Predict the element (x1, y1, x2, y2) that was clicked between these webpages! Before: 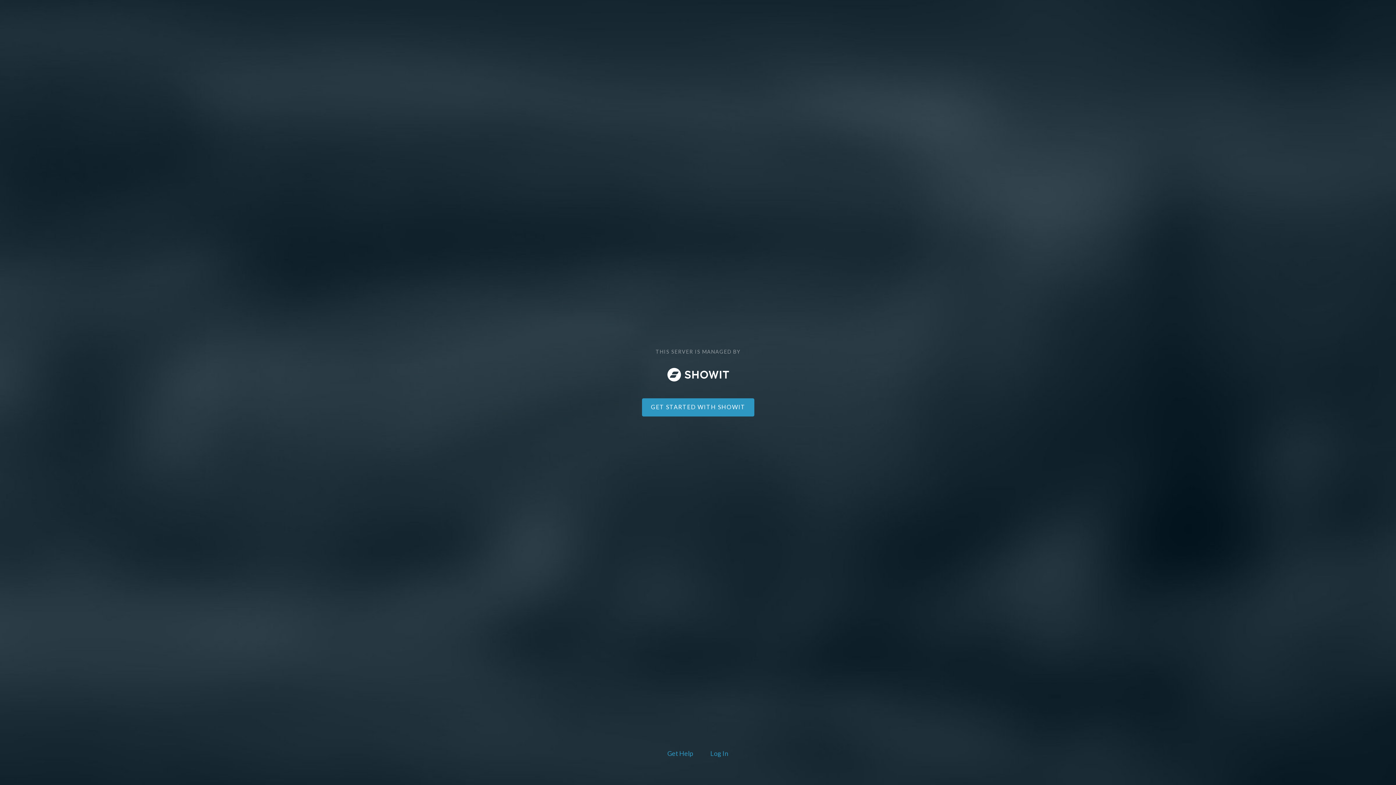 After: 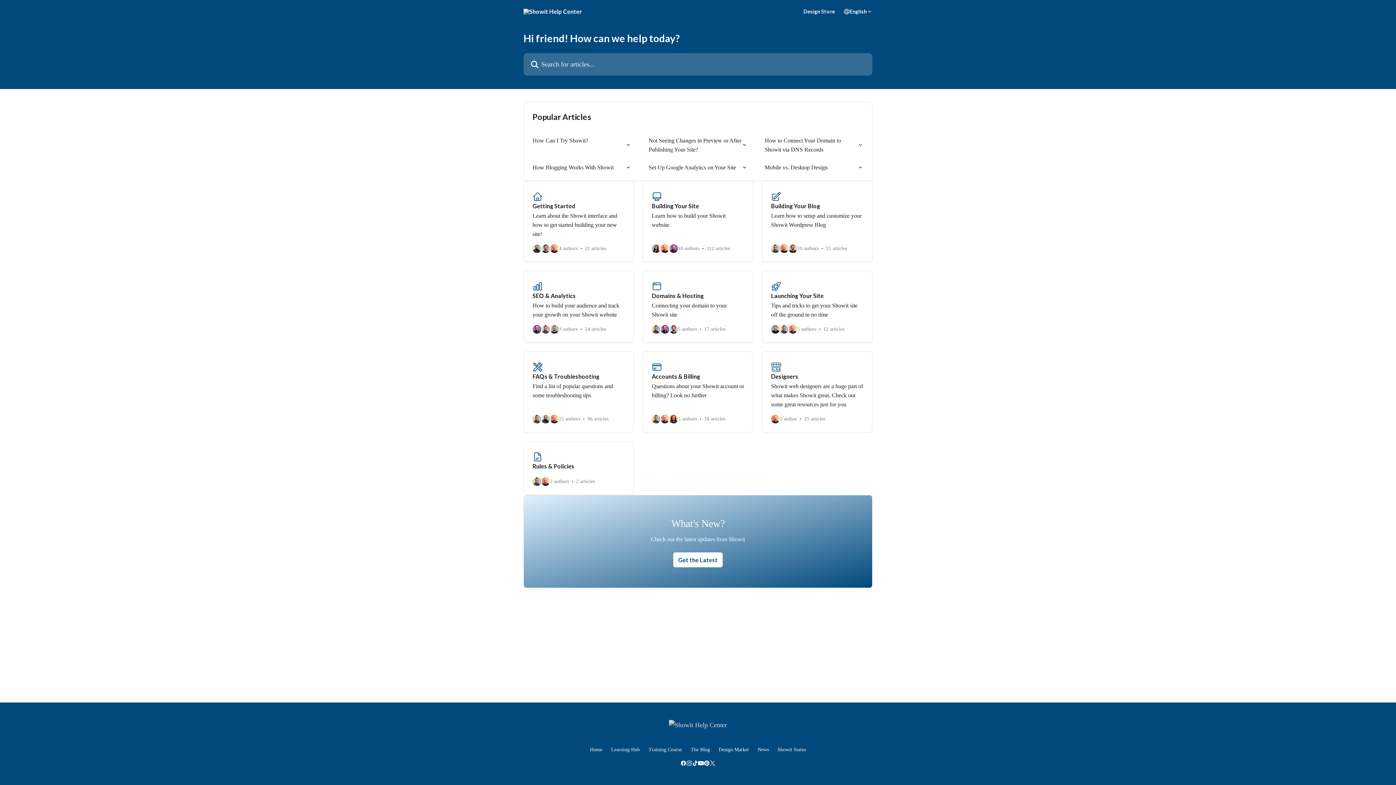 Action: label: Get Help bbox: (666, 748, 694, 760)